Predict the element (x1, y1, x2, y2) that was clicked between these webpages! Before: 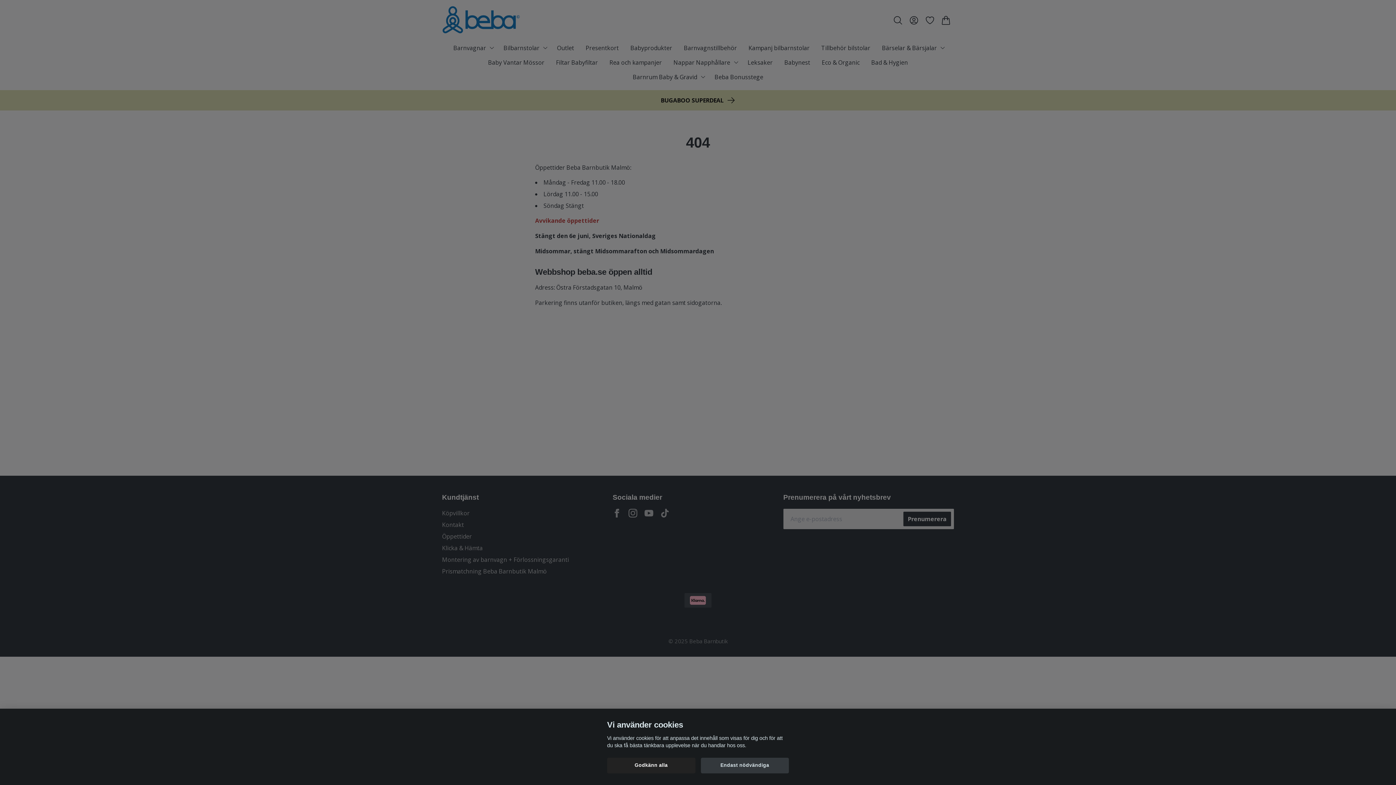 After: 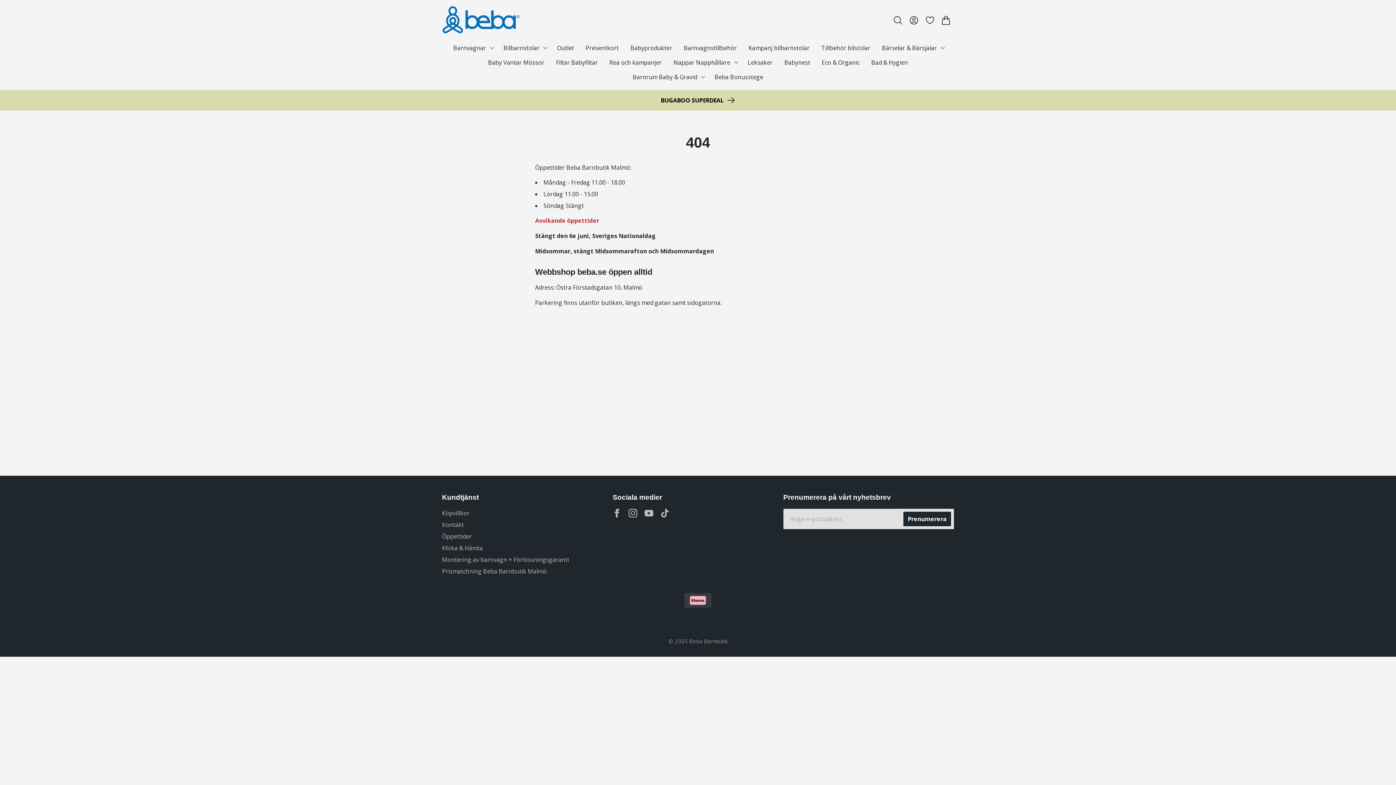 Action: label: Endast nödvändiga bbox: (700, 758, 789, 773)